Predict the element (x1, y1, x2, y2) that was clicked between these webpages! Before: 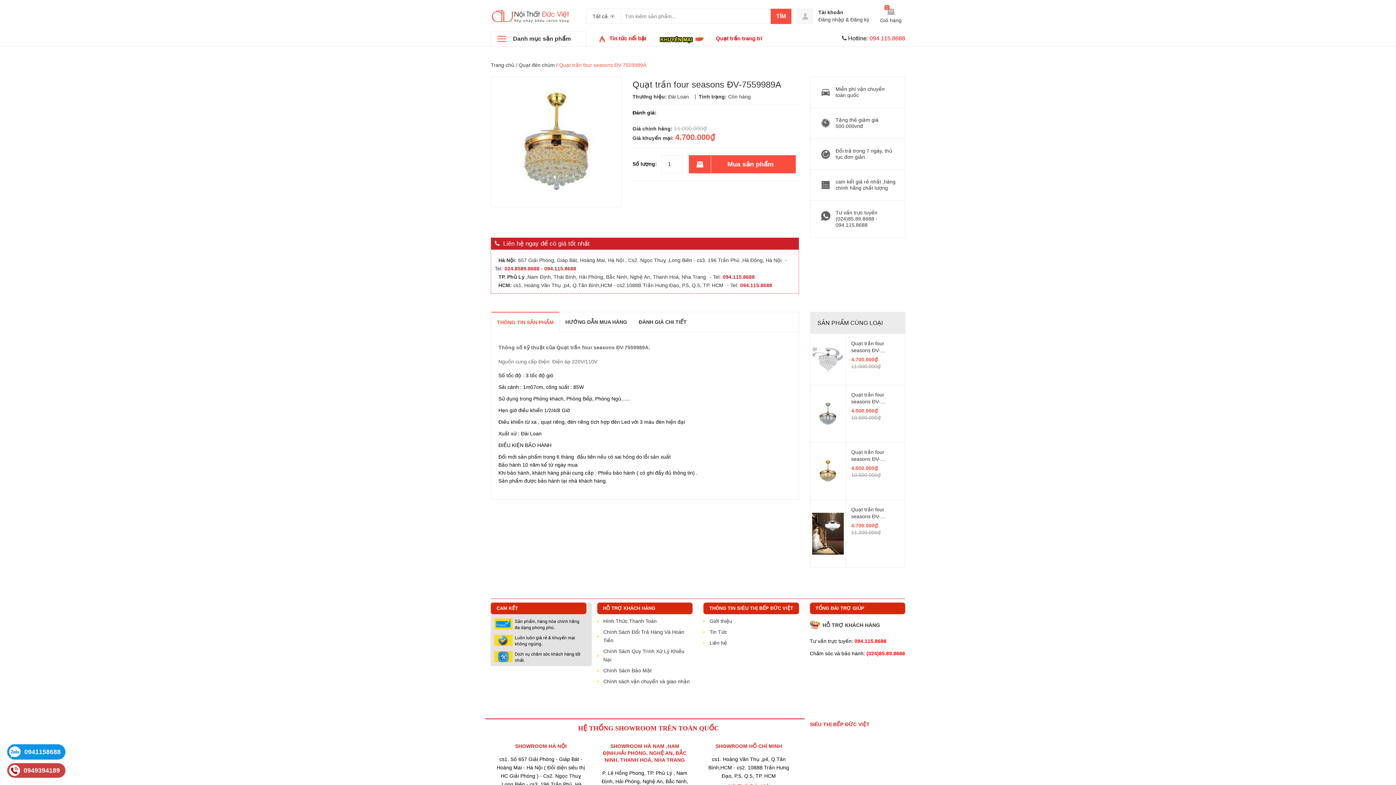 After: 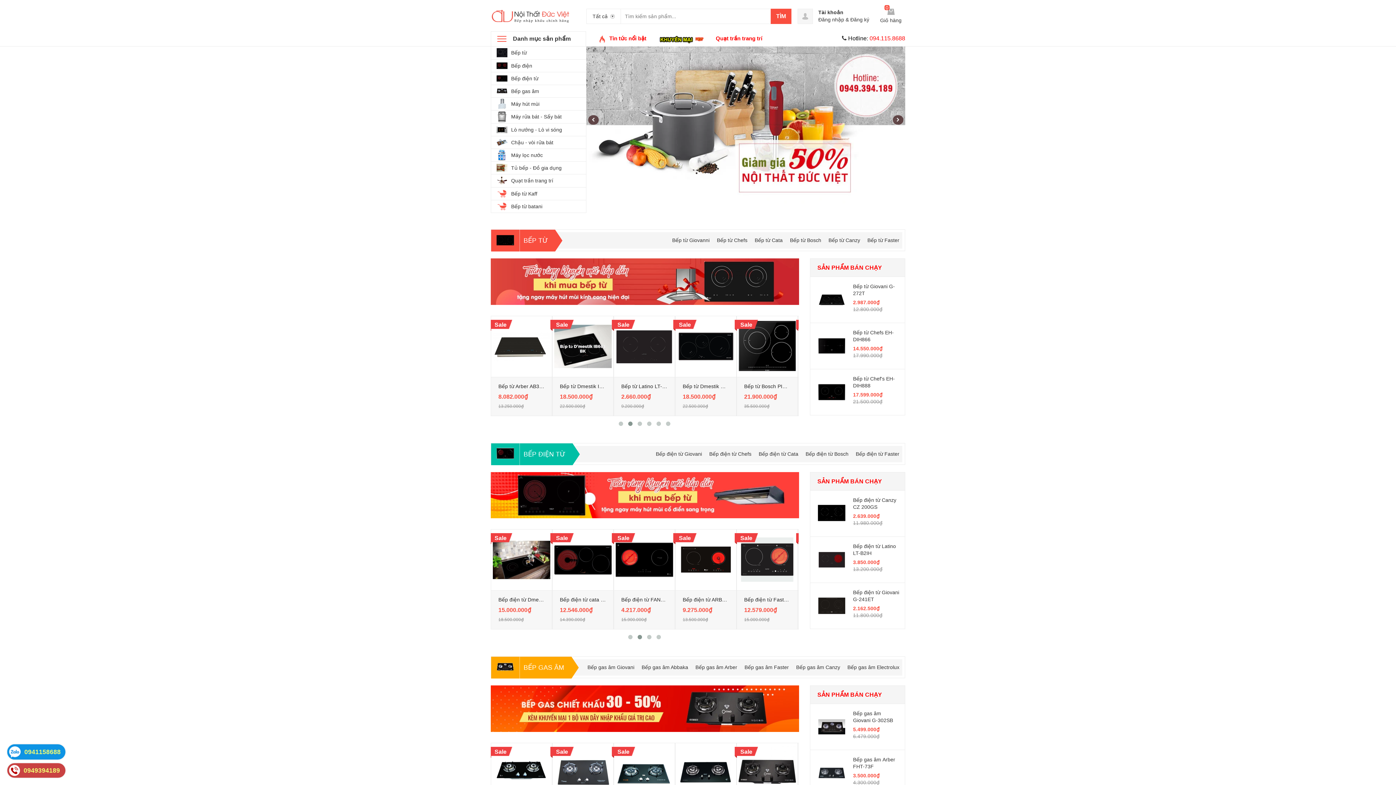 Action: bbox: (709, 640, 727, 646) label: Liên hệ